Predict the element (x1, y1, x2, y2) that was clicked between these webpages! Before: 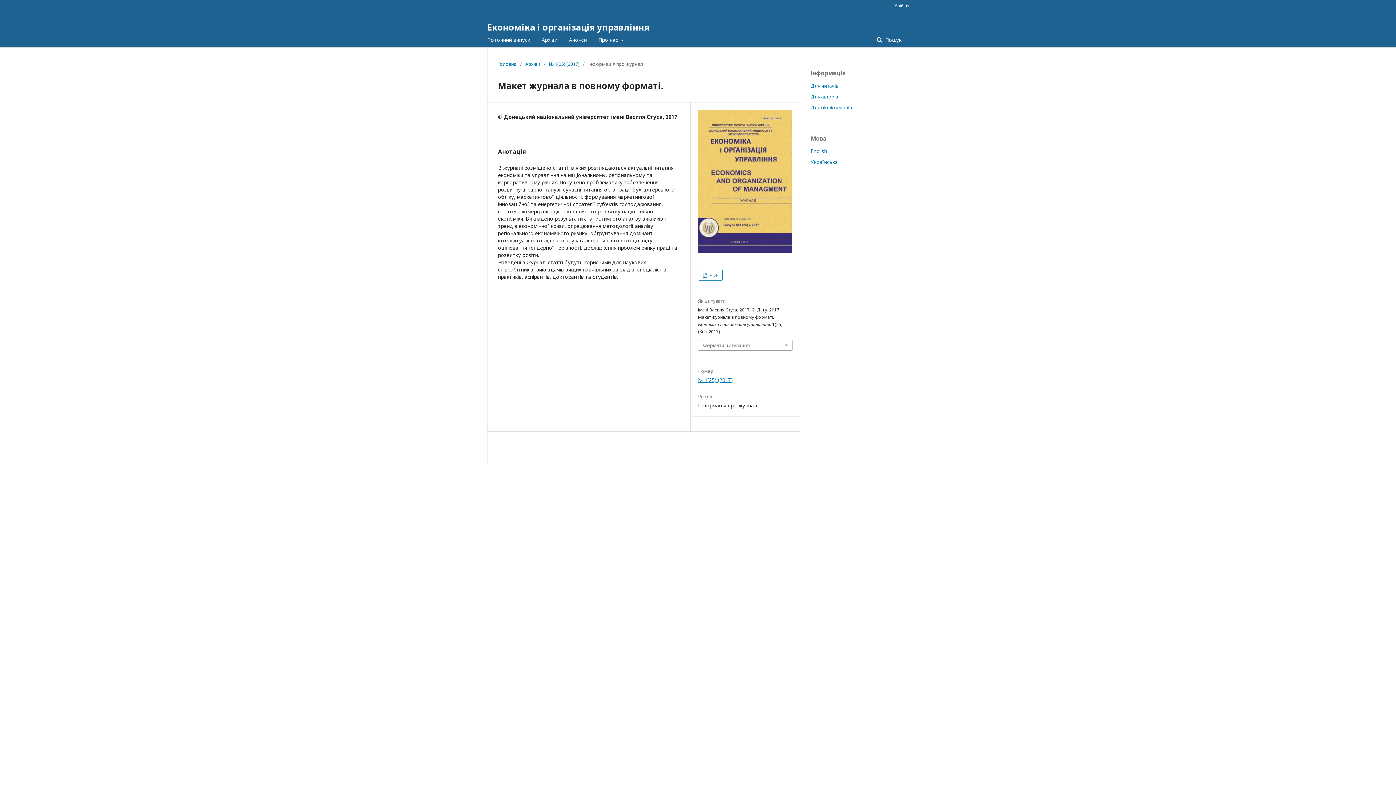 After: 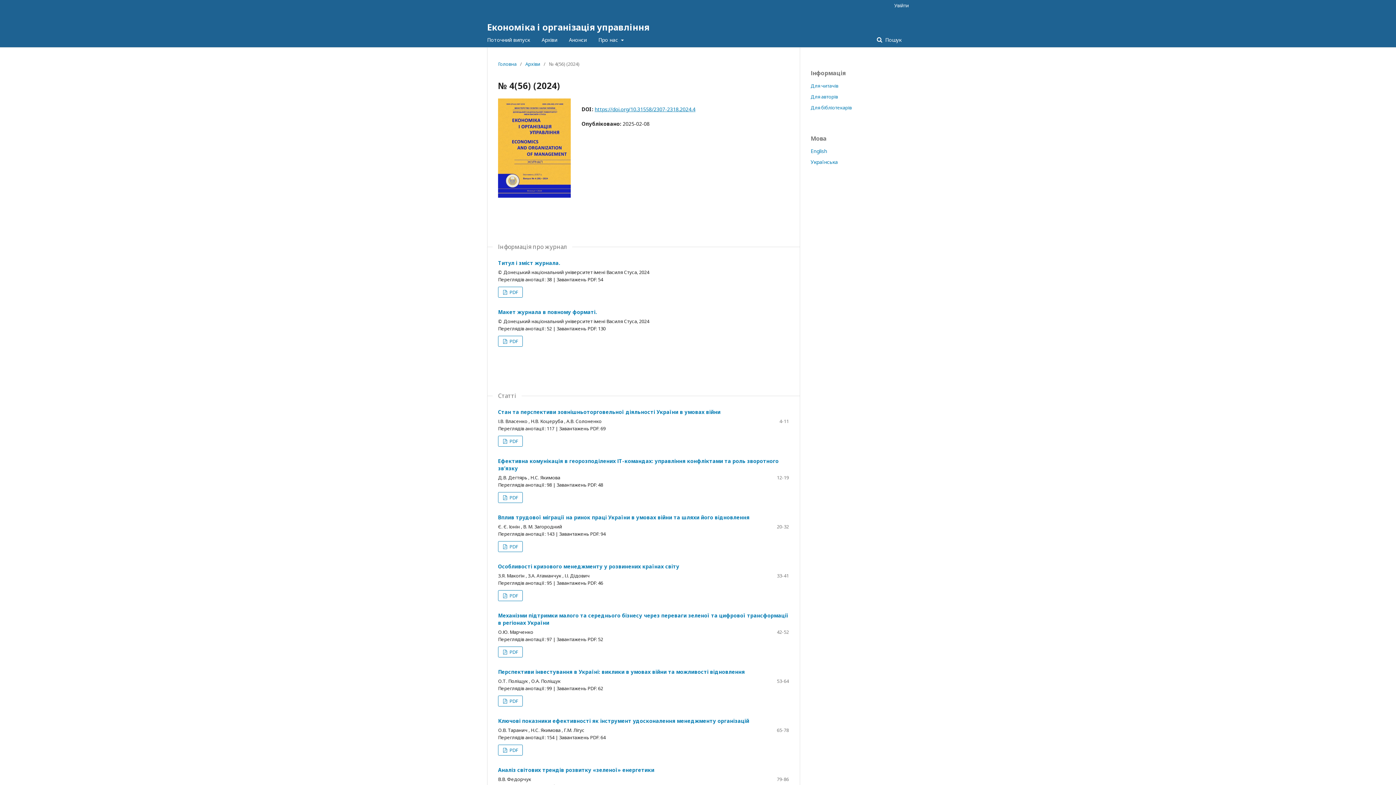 Action: bbox: (487, 32, 530, 47) label: Поточний випуск